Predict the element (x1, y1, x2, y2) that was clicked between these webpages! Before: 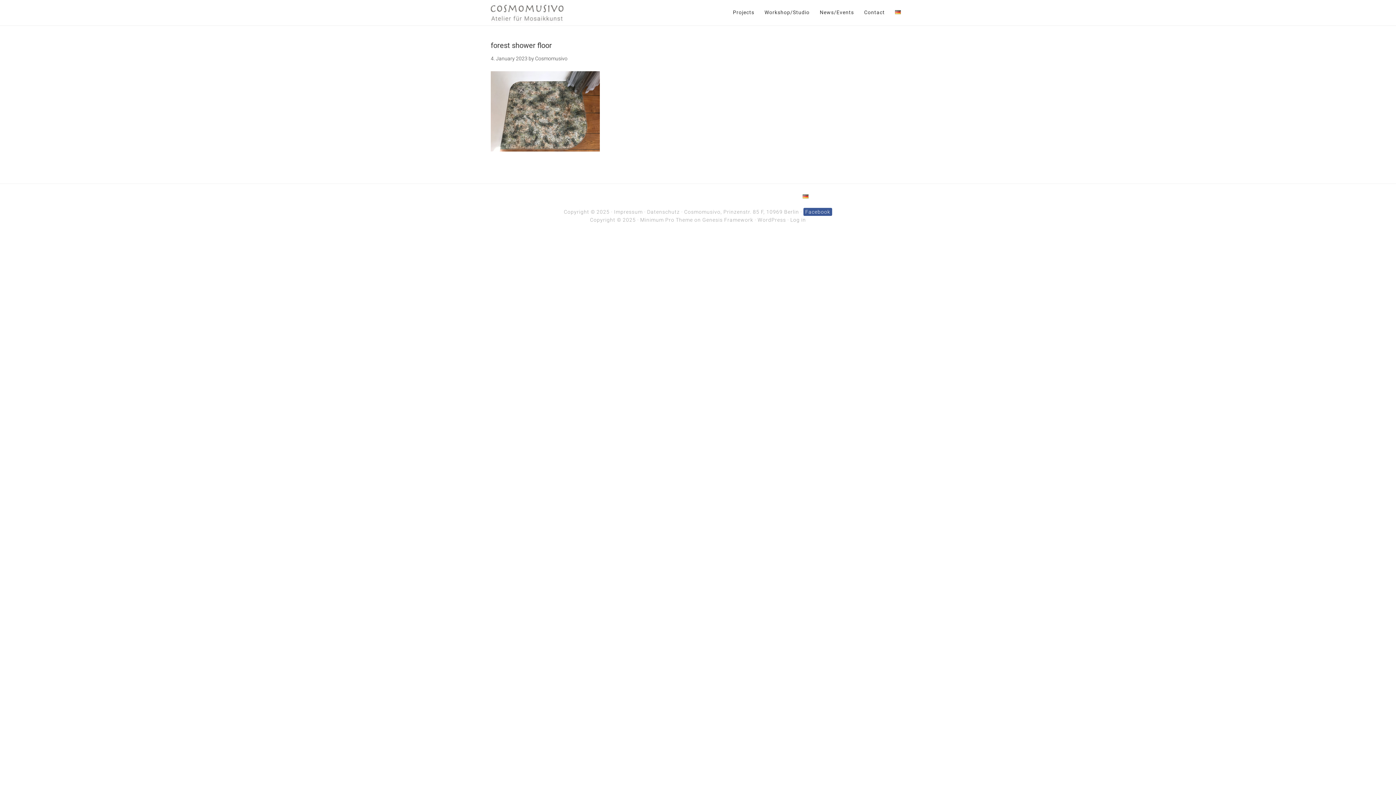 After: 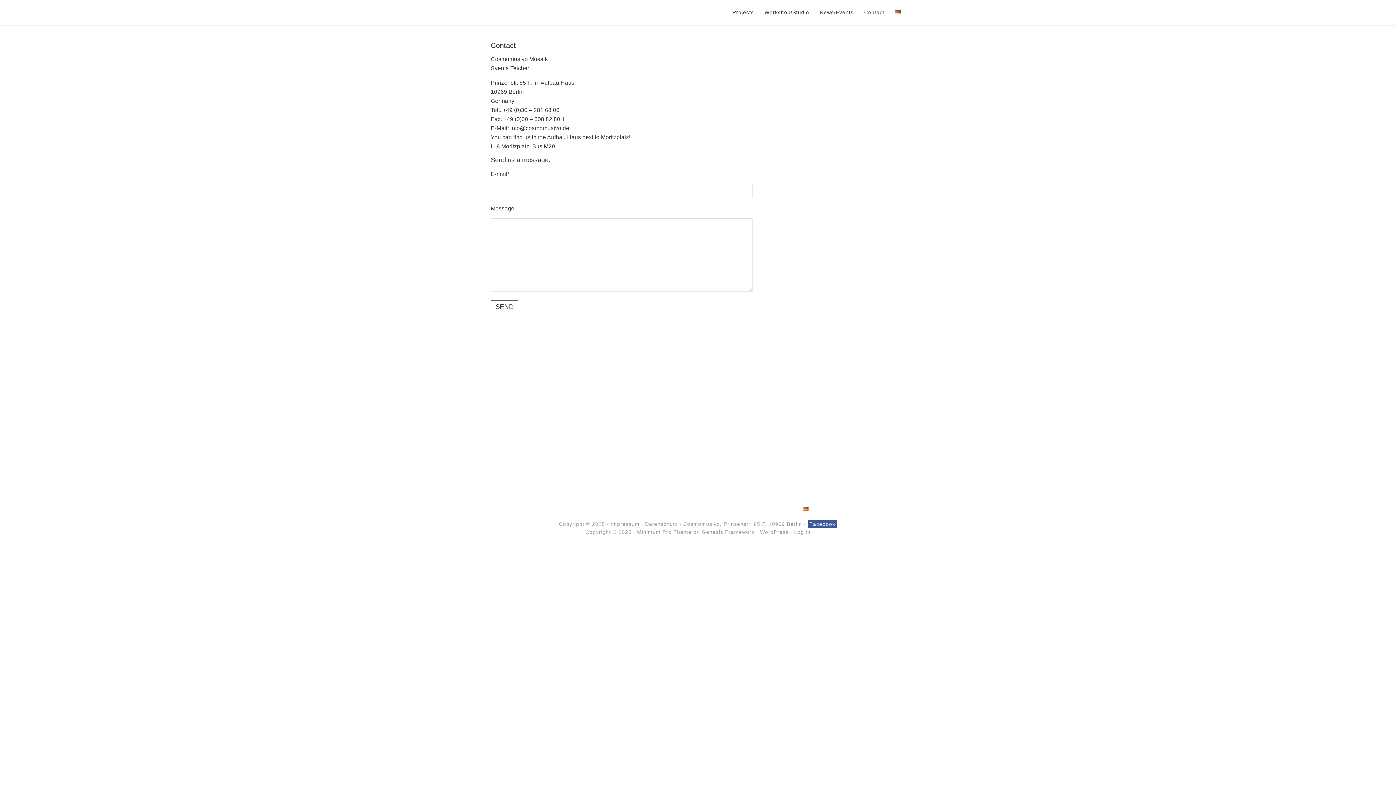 Action: bbox: (758, 193, 779, 200) label: Contact